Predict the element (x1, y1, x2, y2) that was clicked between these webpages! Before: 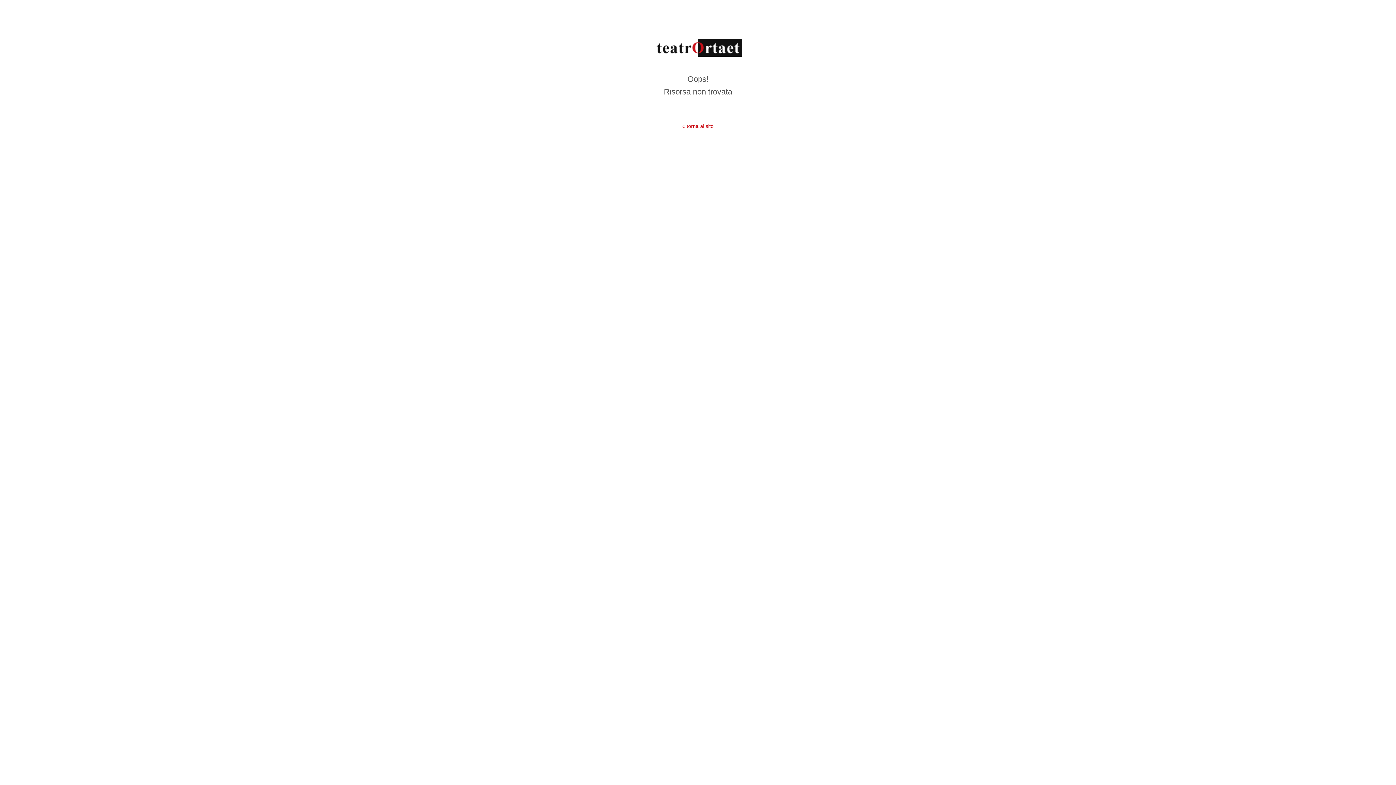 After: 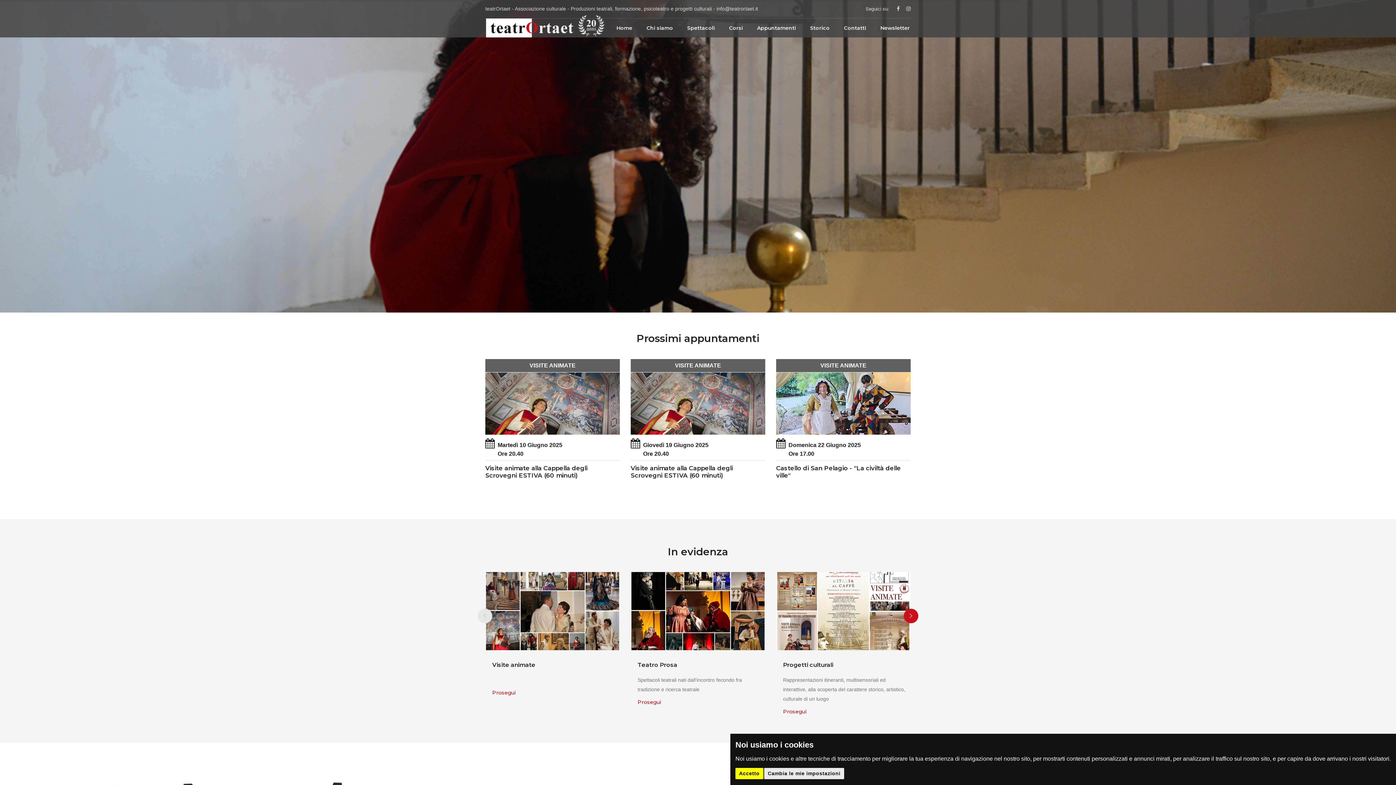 Action: bbox: (654, 44, 742, 50)